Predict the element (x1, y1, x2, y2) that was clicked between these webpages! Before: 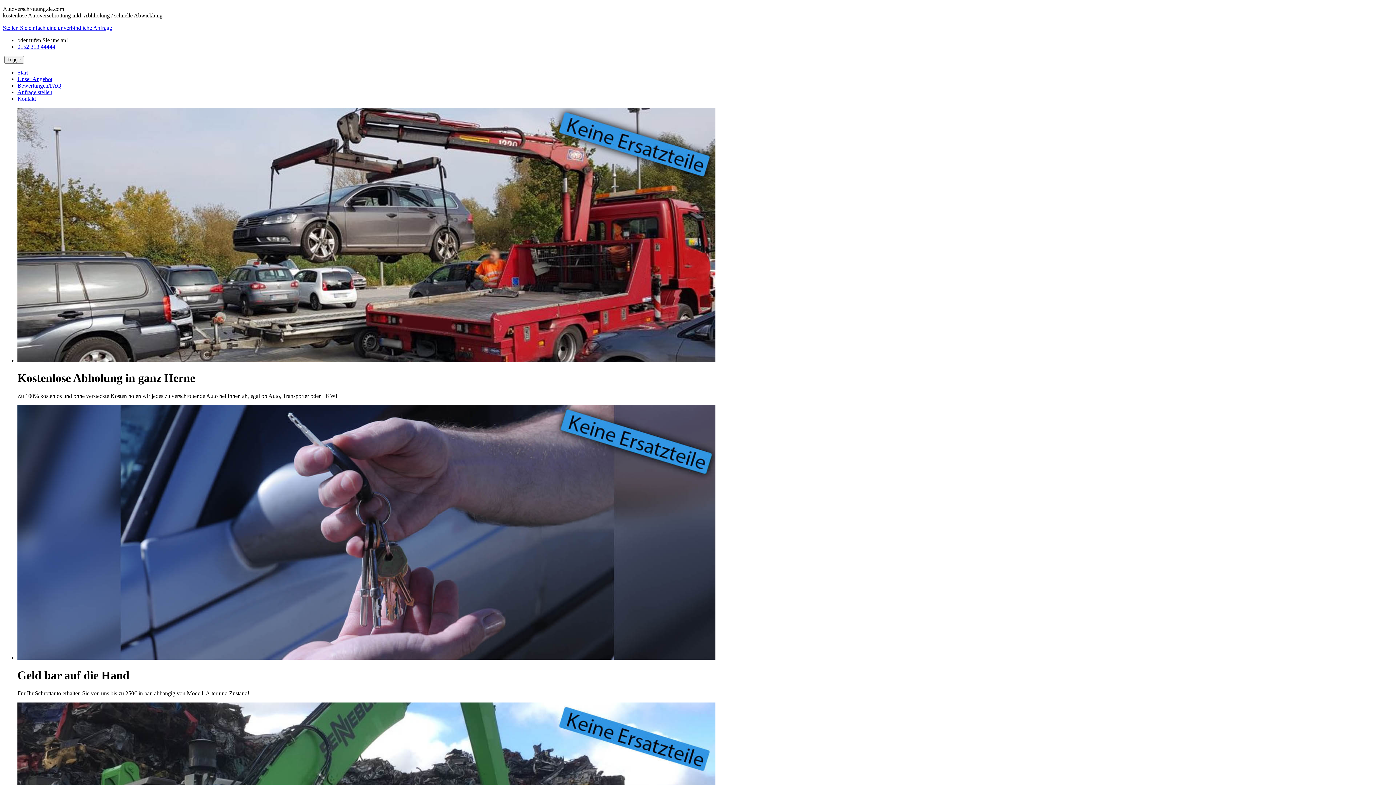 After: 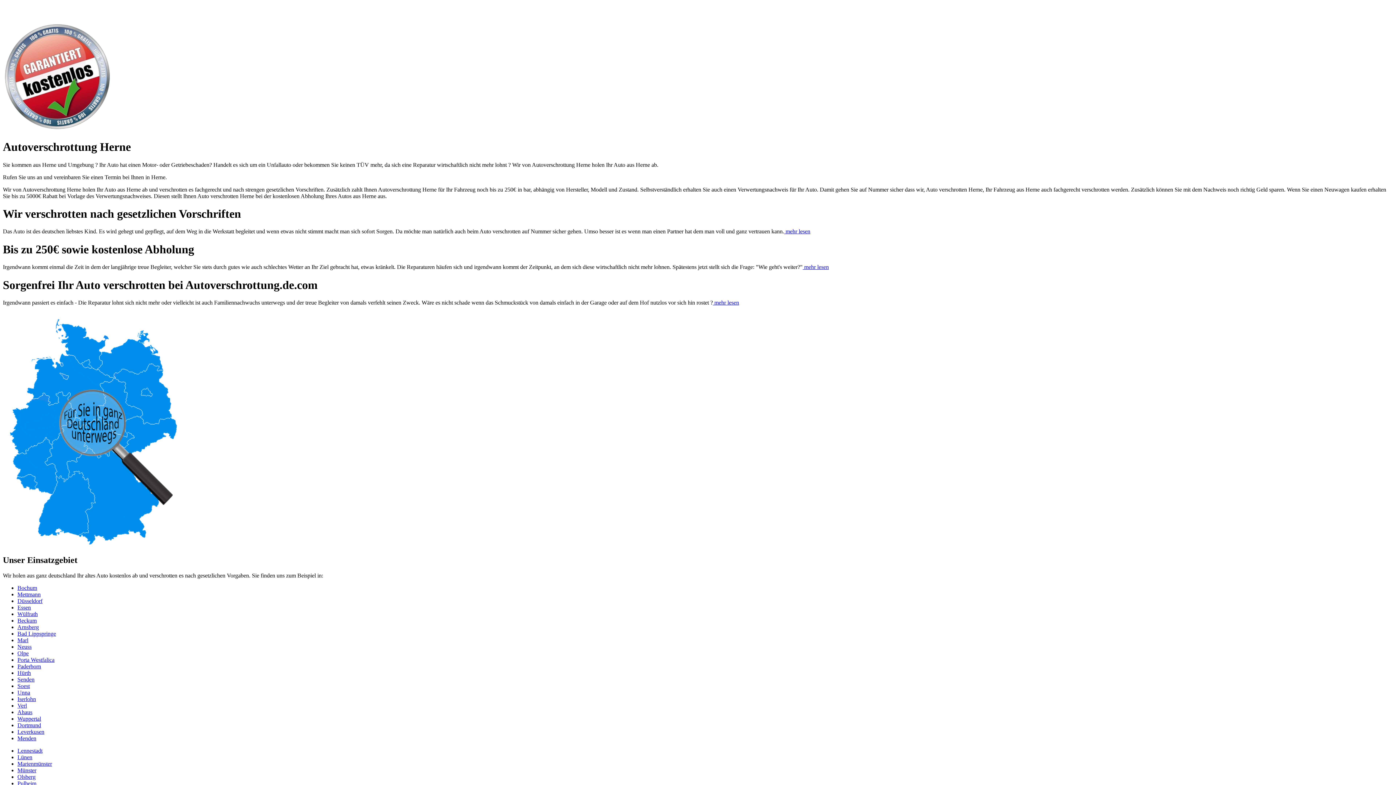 Action: bbox: (17, 76, 52, 82) label: Unser Angebot